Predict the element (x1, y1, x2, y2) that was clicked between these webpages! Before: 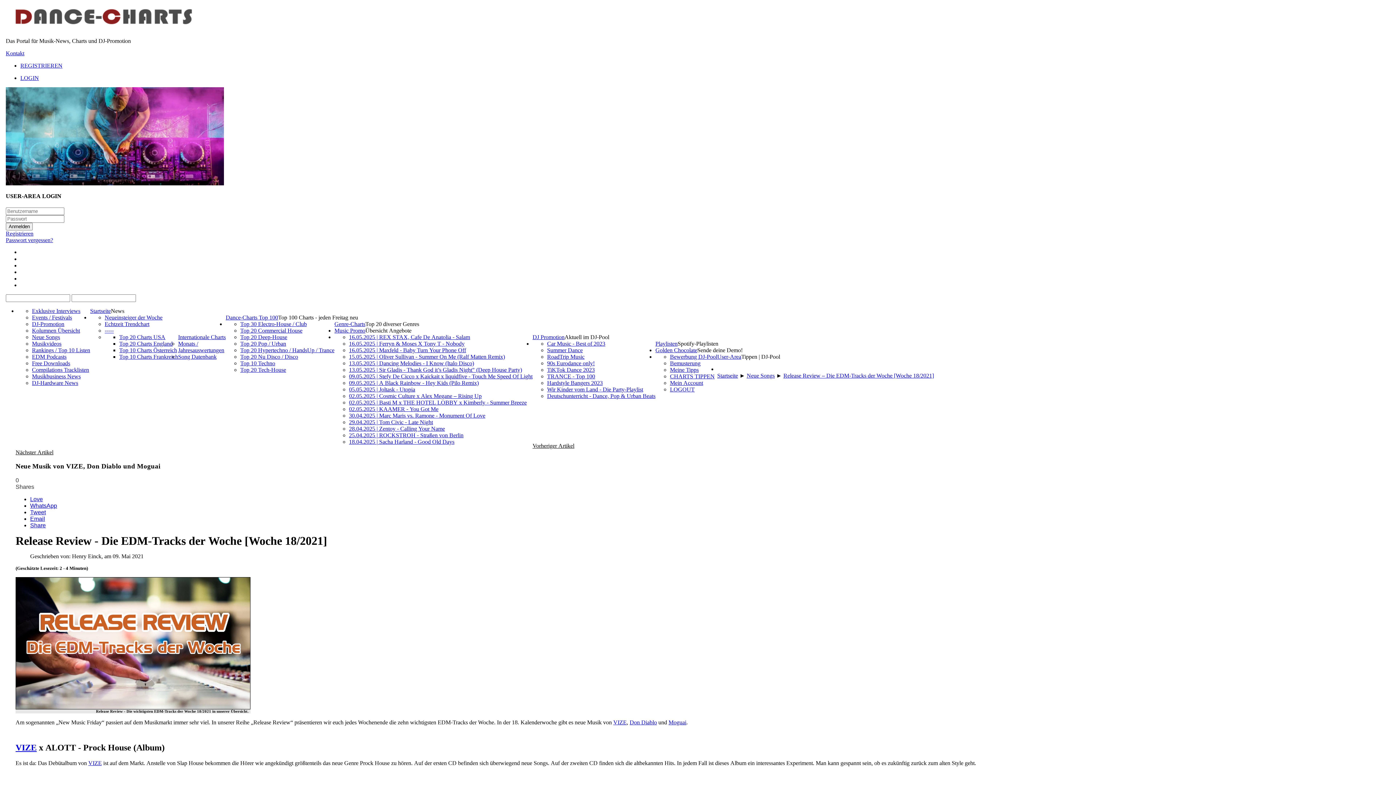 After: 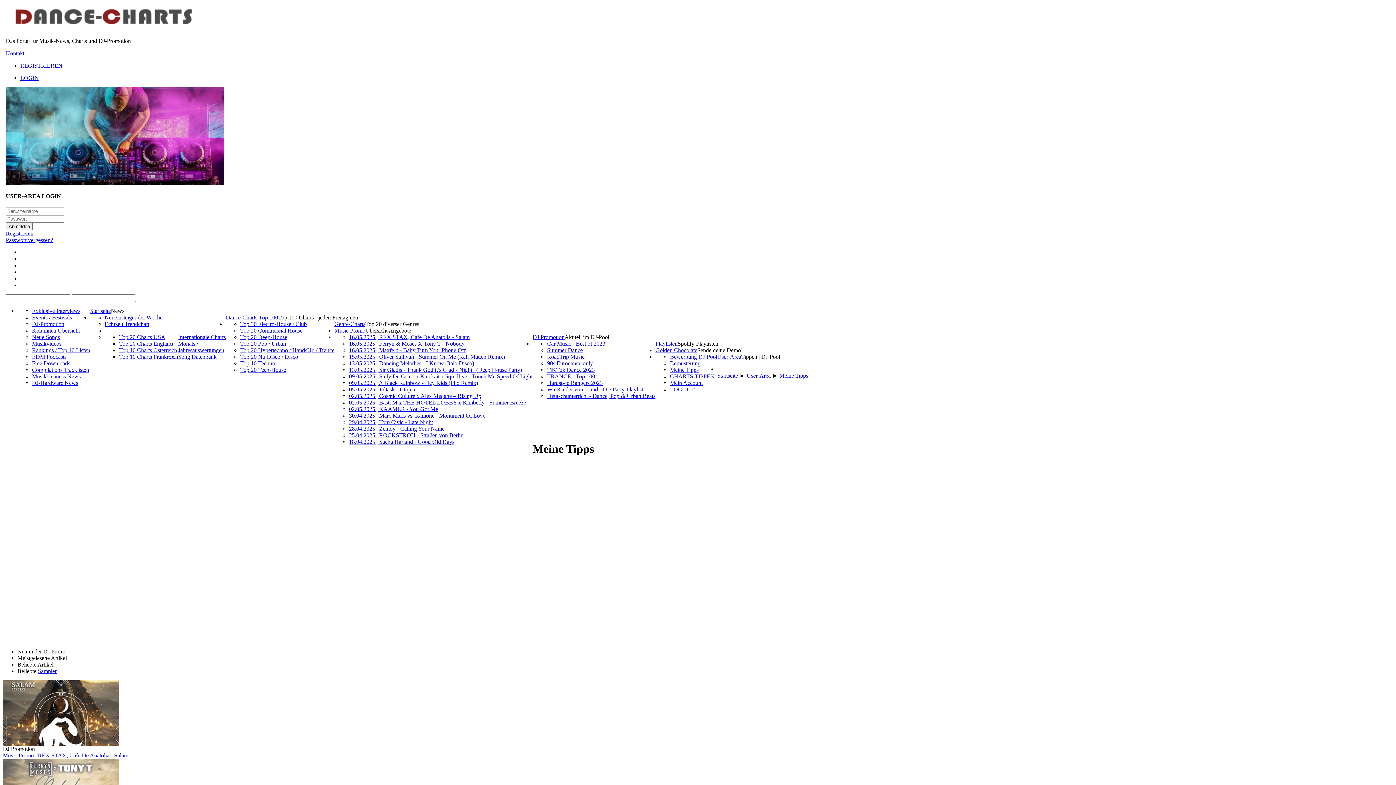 Action: bbox: (670, 366, 698, 372) label: Meine Tipps